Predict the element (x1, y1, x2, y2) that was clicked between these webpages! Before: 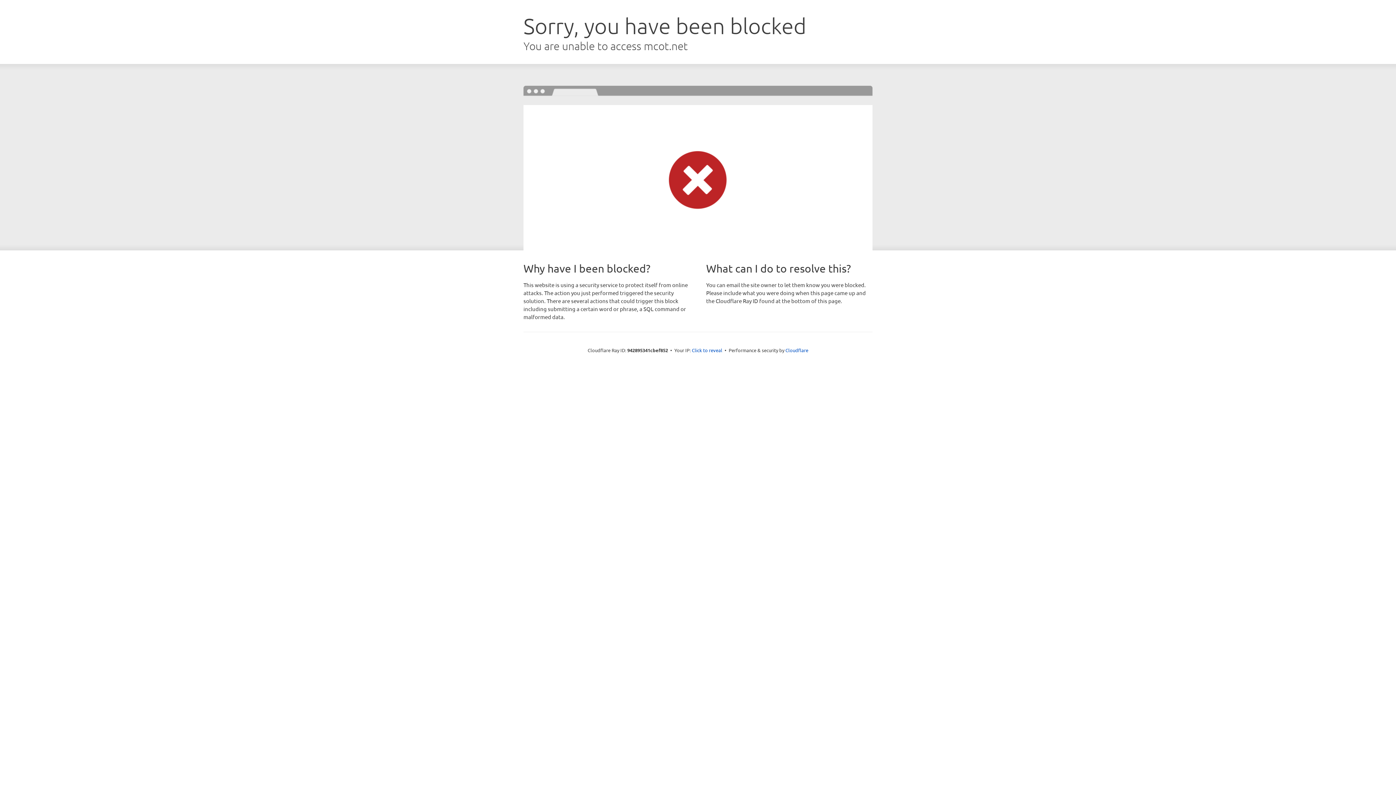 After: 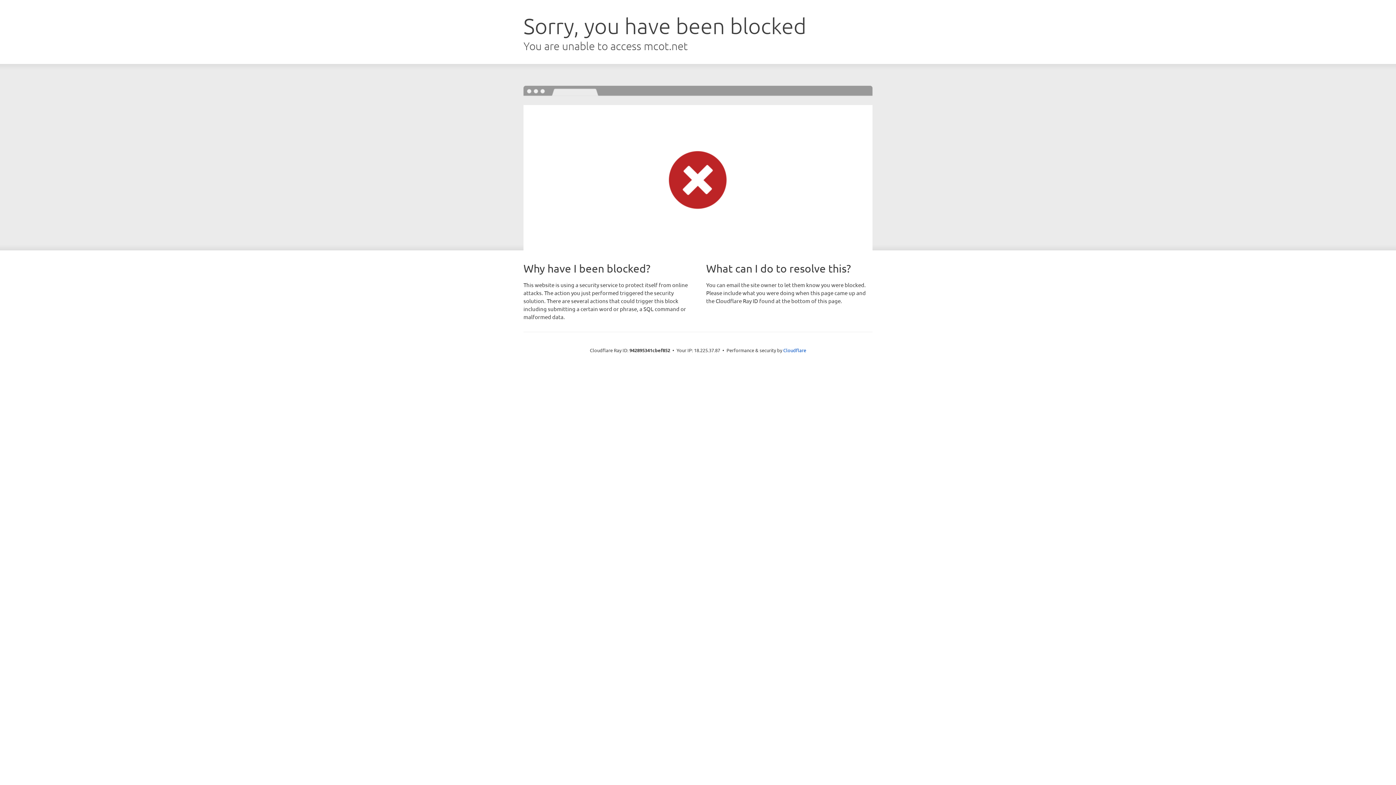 Action: label: Click to reveal bbox: (692, 346, 722, 353)